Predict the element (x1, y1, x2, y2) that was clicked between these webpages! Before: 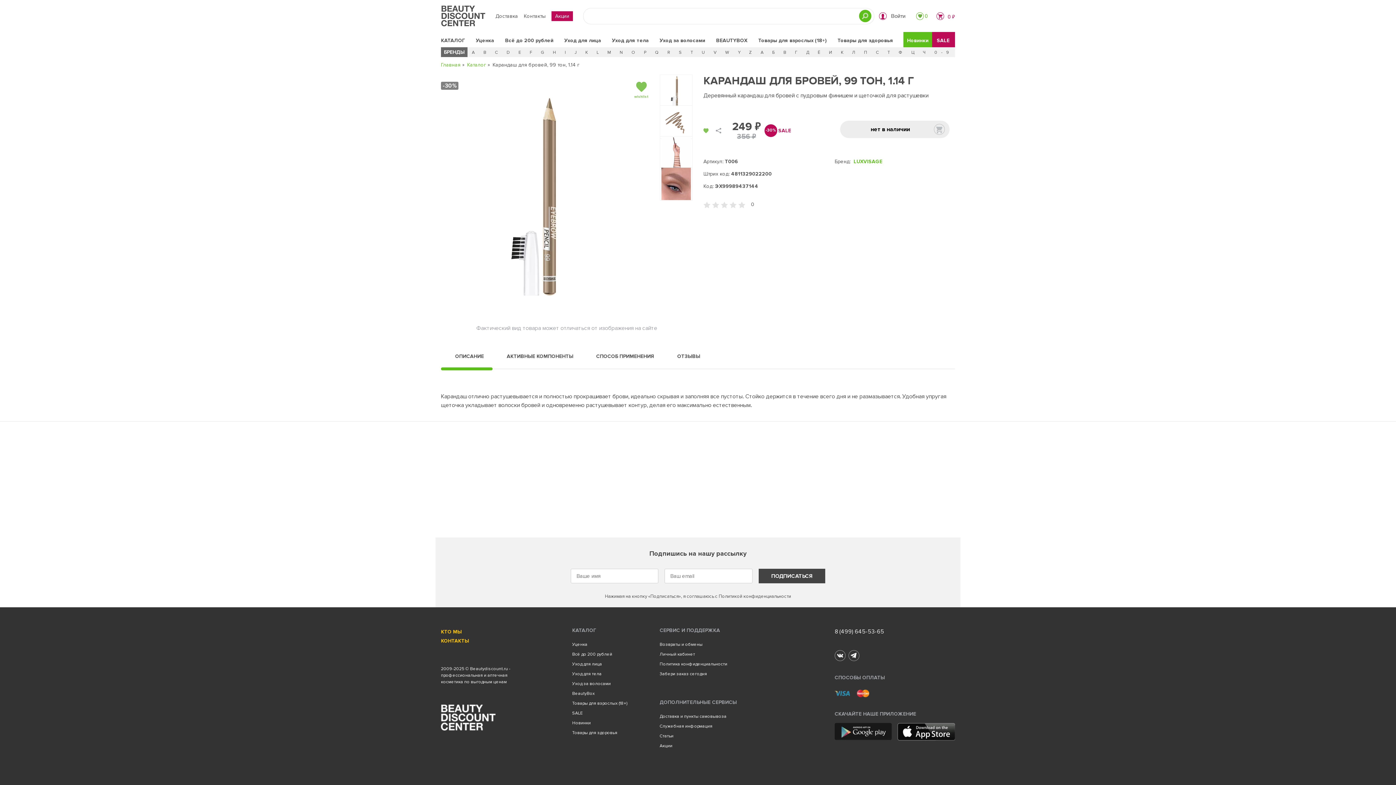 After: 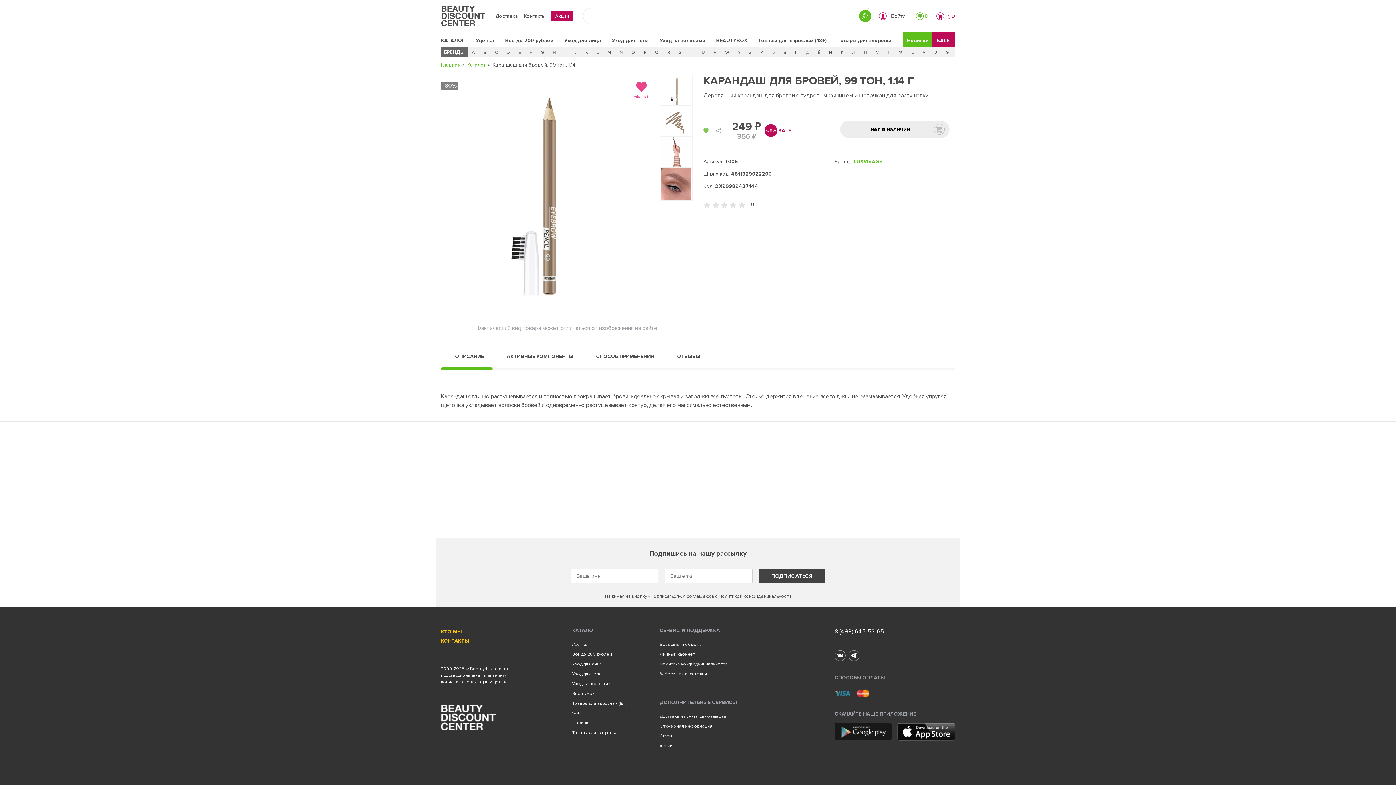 Action: bbox: (634, 81, 648, 99) label: wishlist